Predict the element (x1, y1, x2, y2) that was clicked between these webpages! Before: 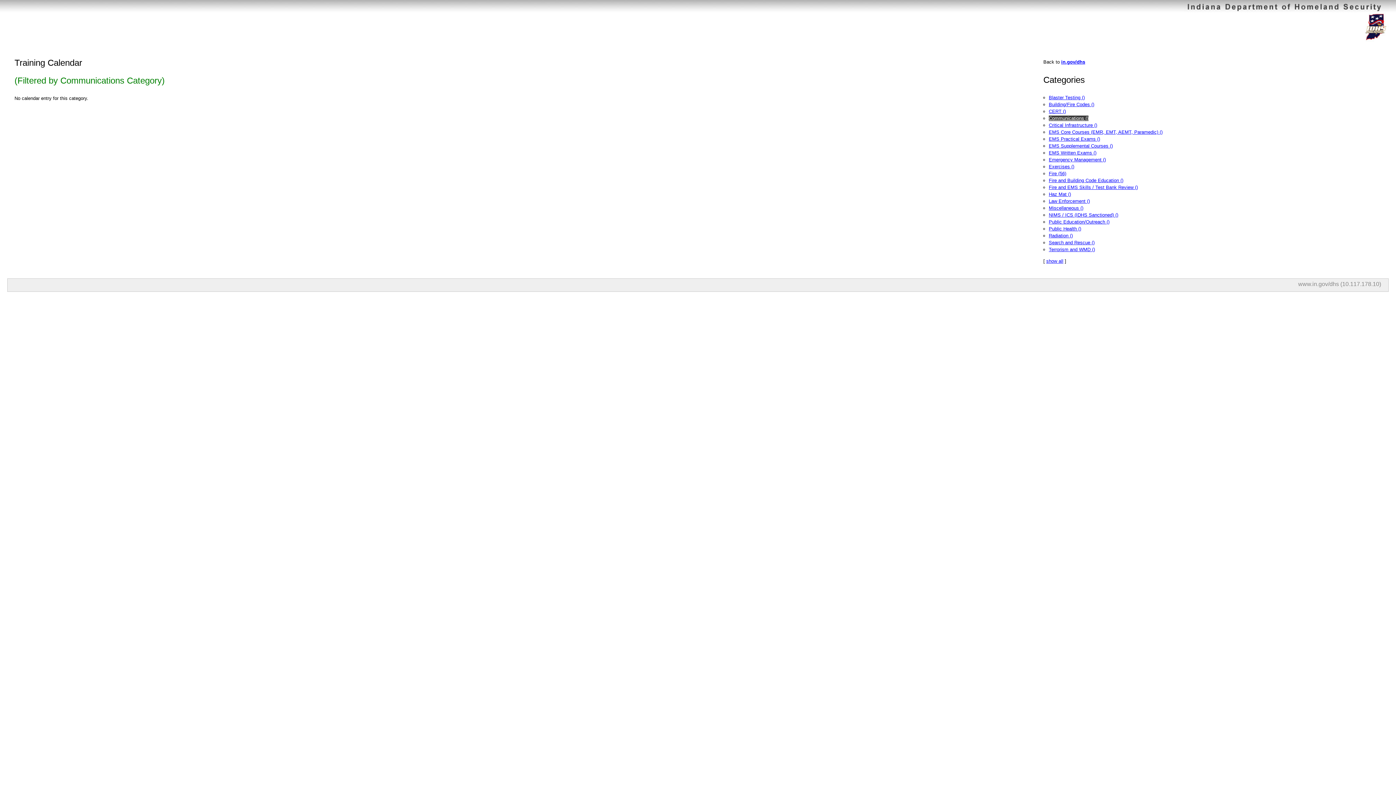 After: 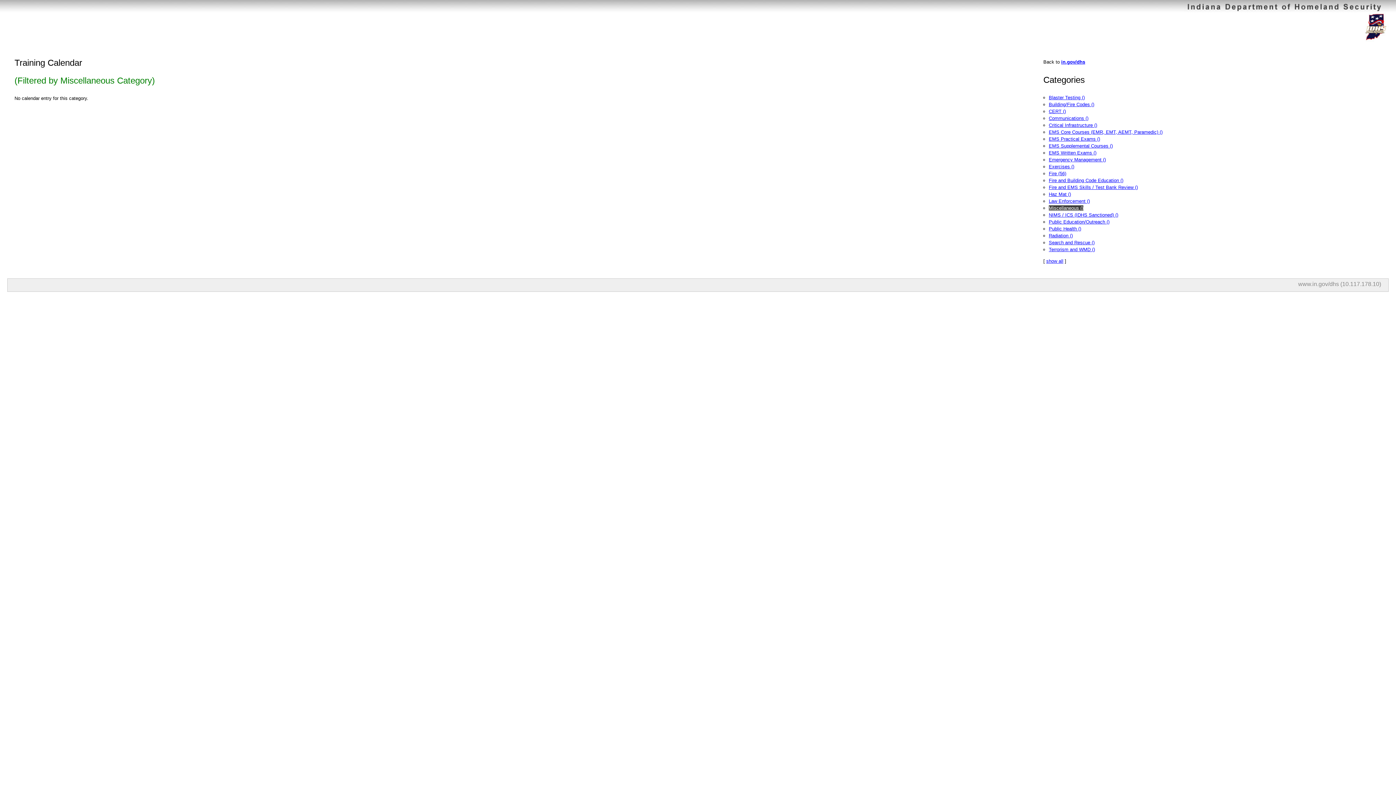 Action: bbox: (1049, 205, 1083, 210) label: Miscellaneous ()